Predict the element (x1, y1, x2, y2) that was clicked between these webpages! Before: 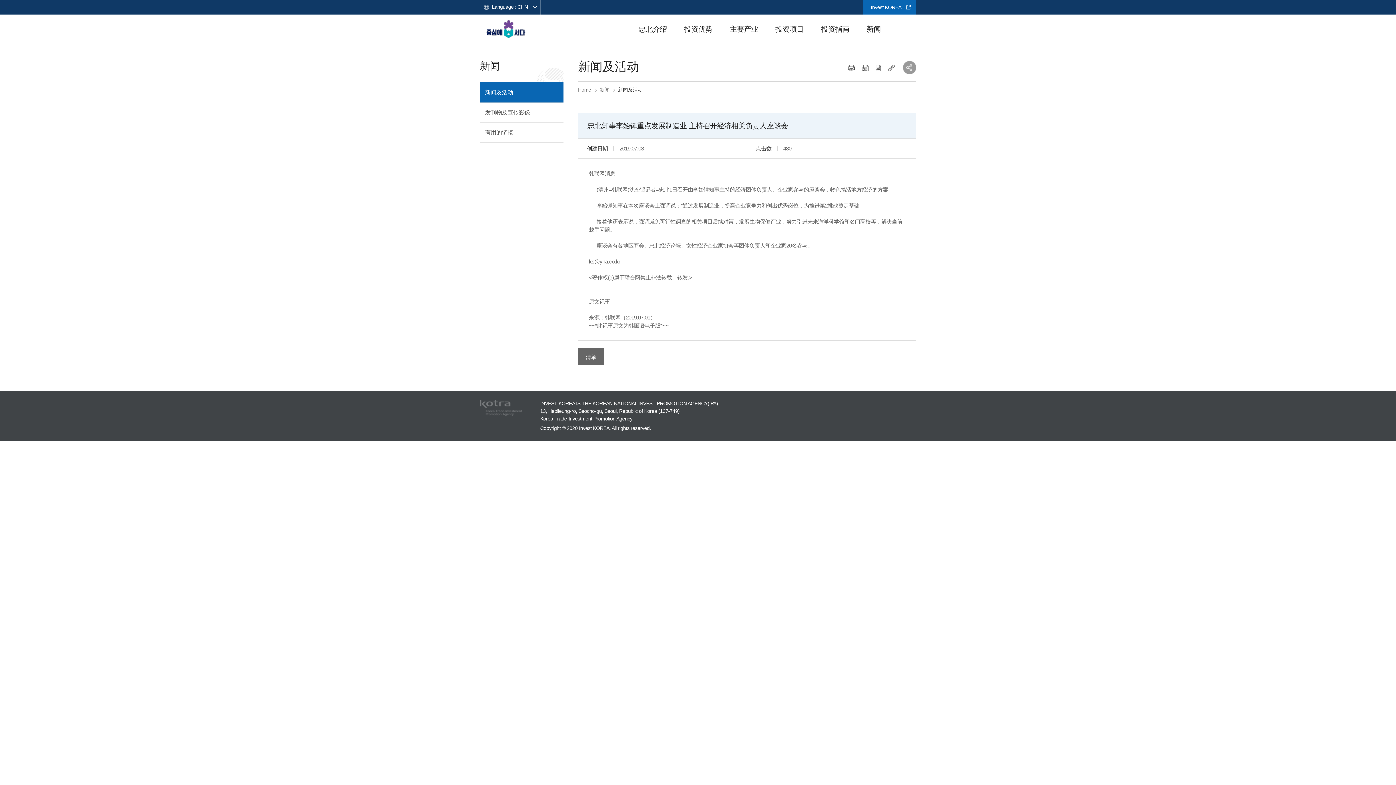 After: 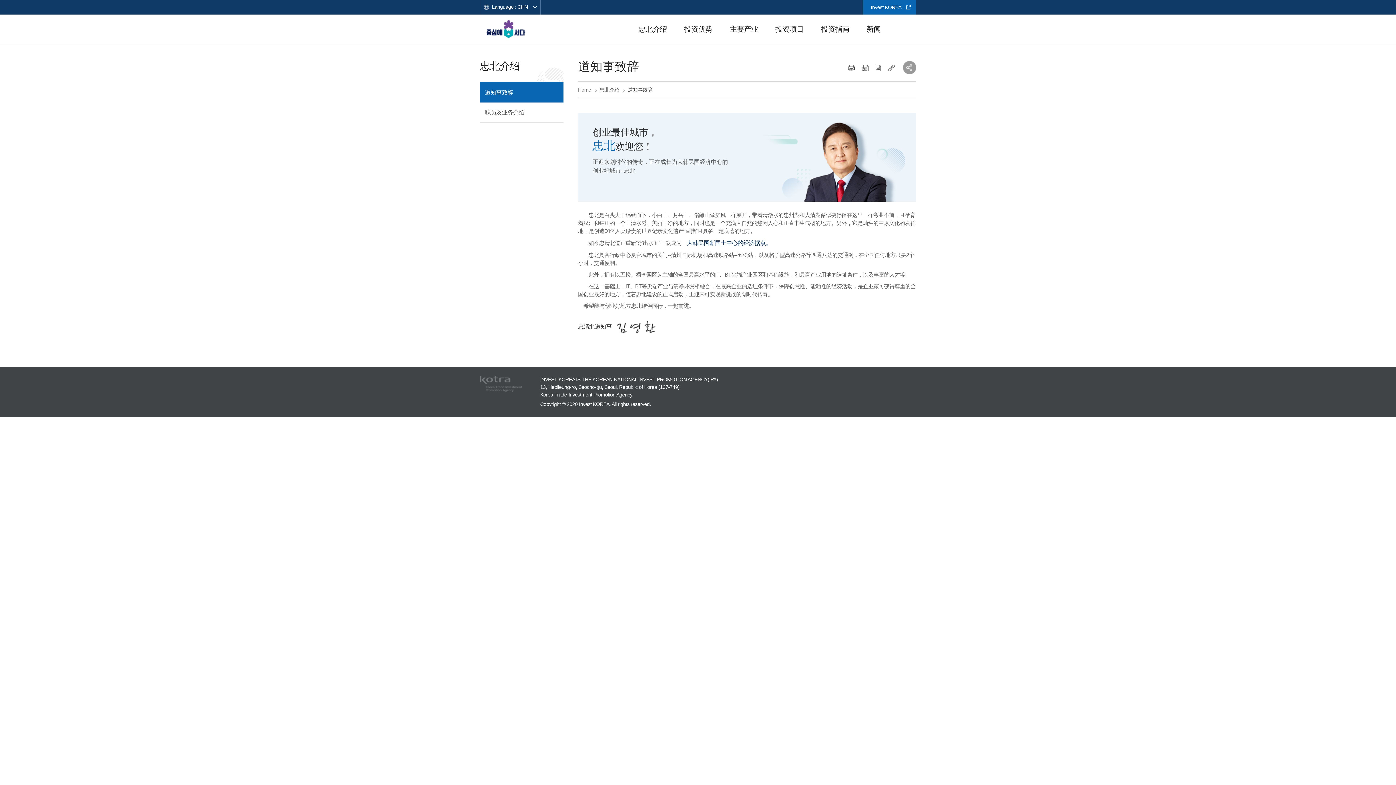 Action: bbox: (638, 14, 667, 44) label: 忠北介绍